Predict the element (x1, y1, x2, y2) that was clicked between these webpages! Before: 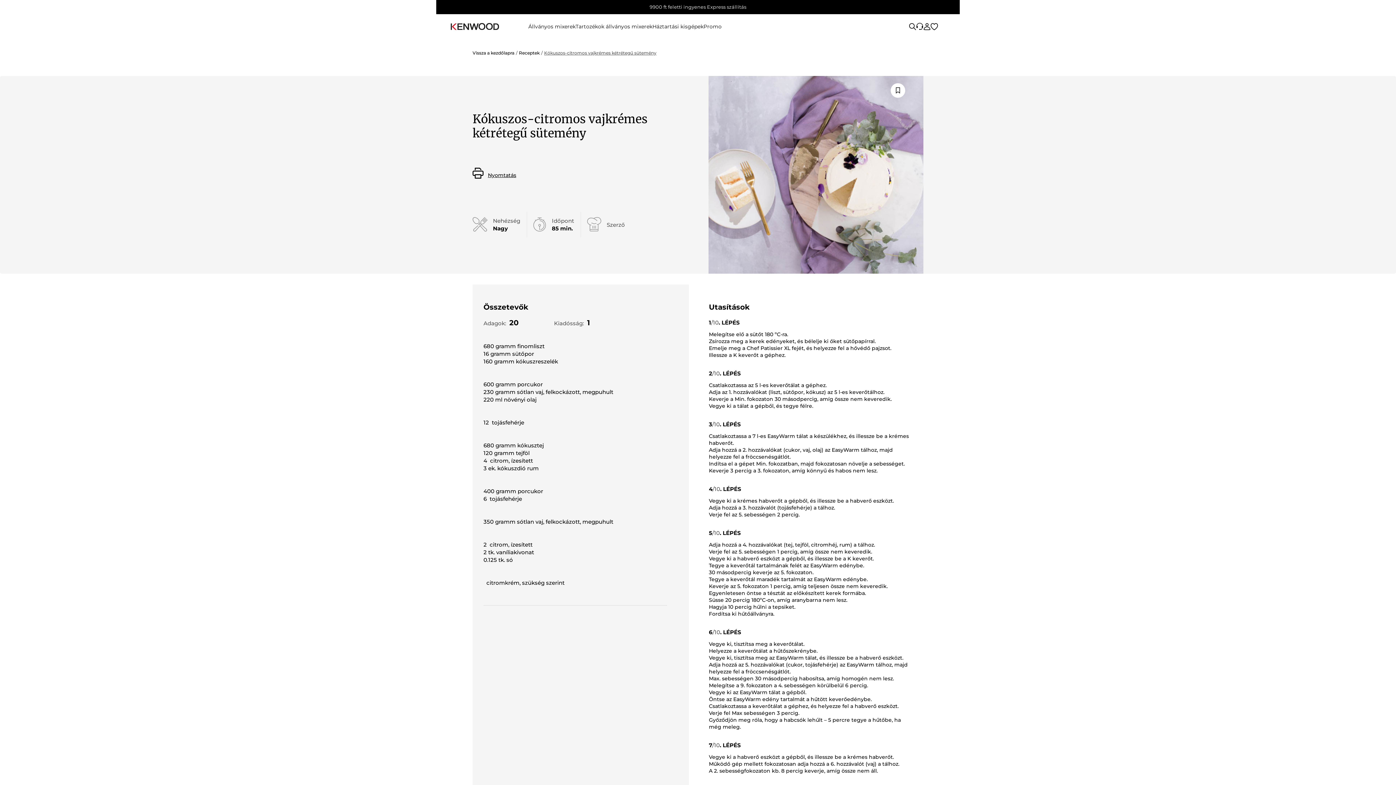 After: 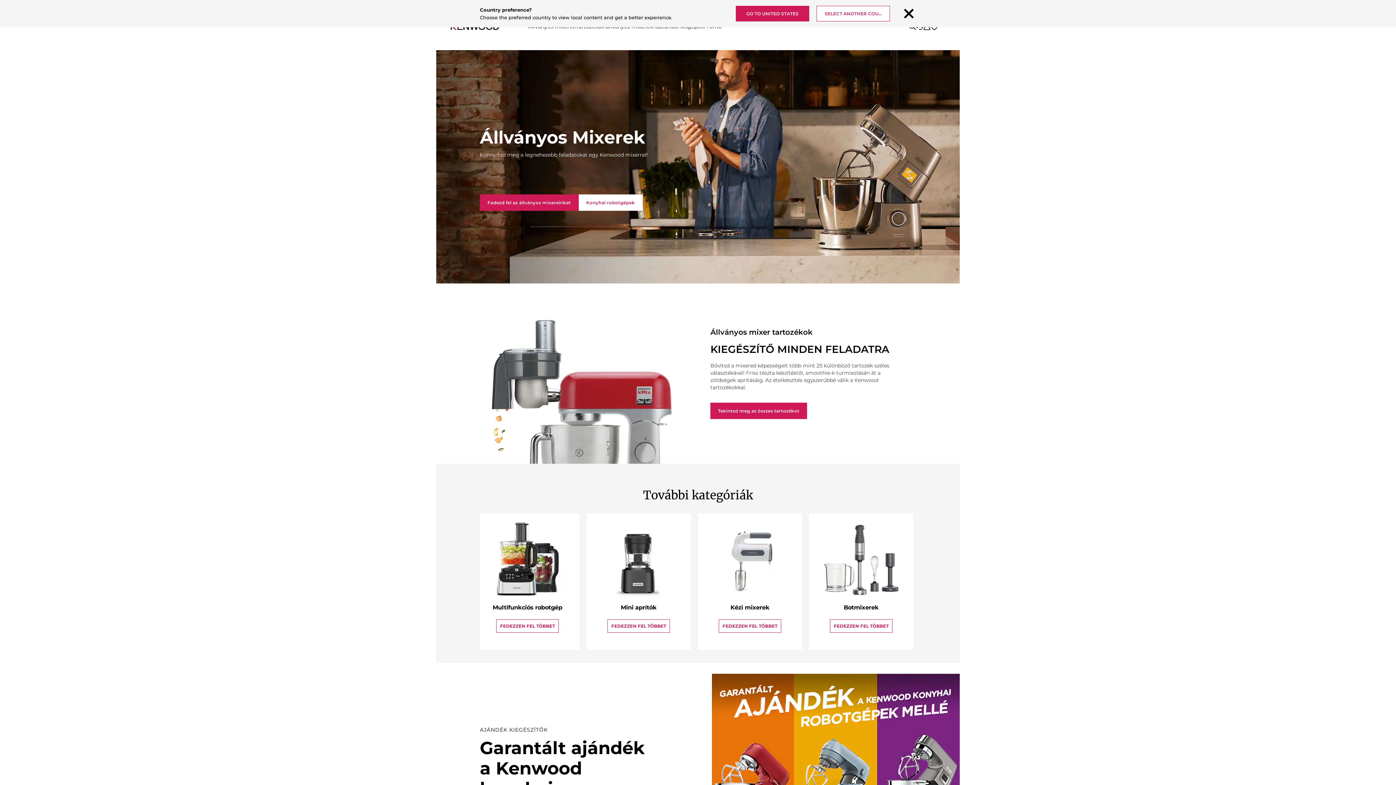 Action: bbox: (450, 22, 499, 30)